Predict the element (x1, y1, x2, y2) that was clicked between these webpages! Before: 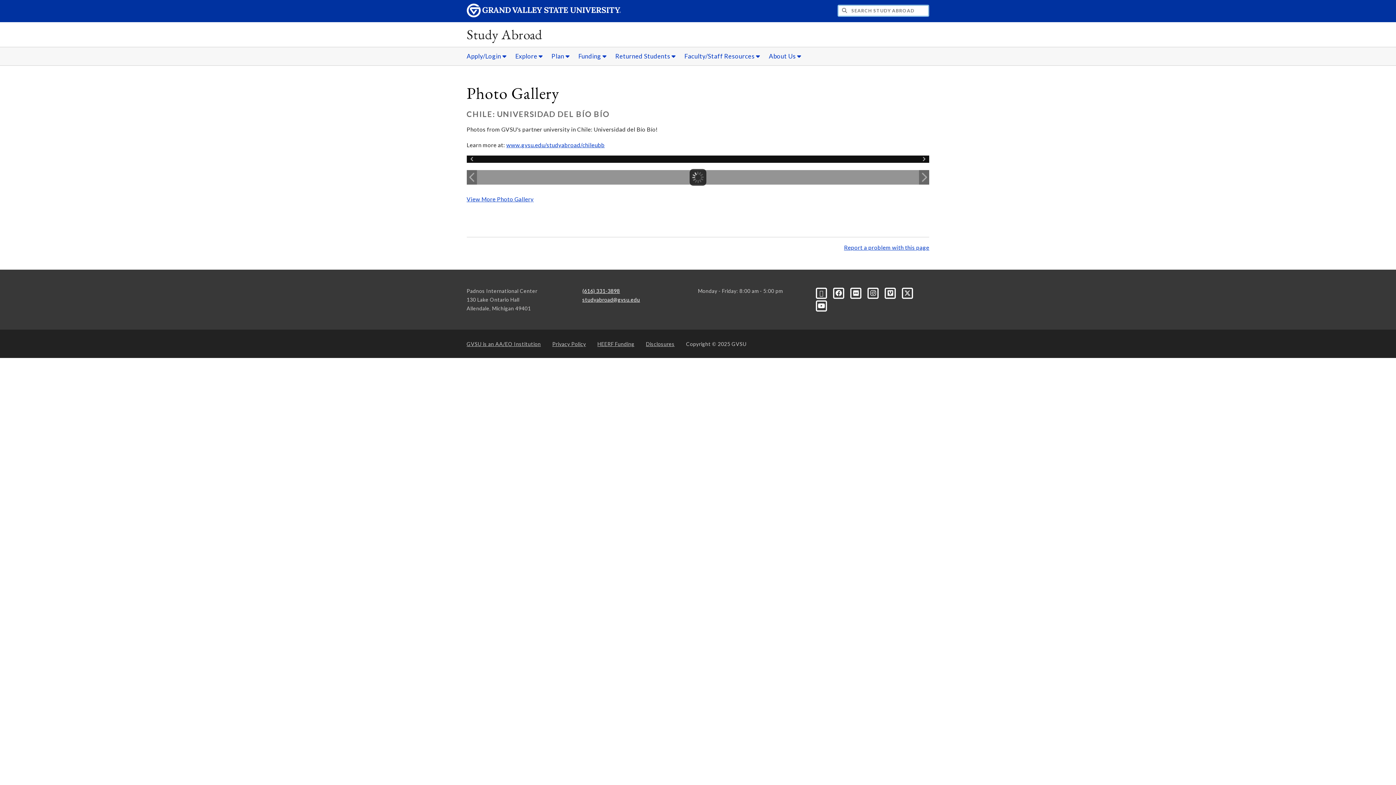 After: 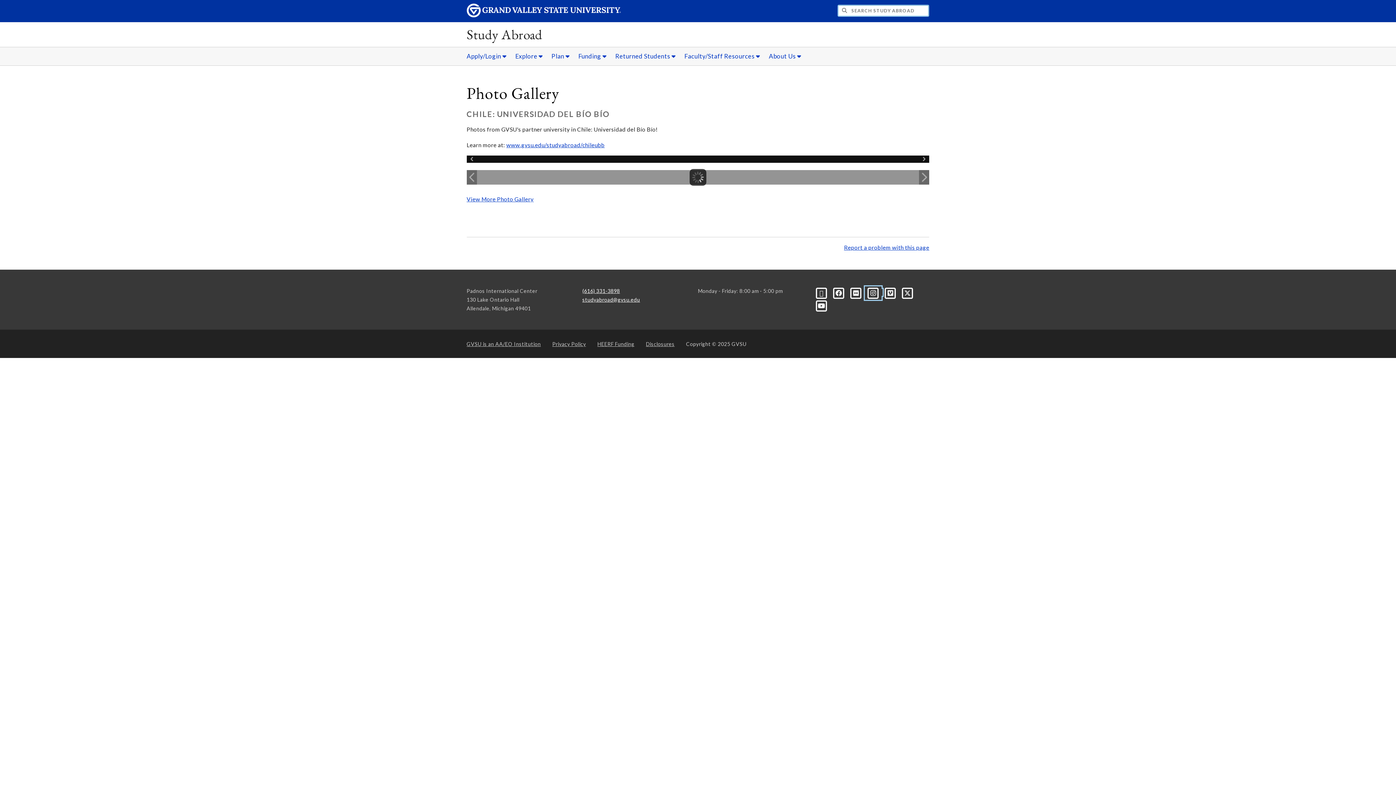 Action: bbox: (865, 289, 882, 295) label: Instagram